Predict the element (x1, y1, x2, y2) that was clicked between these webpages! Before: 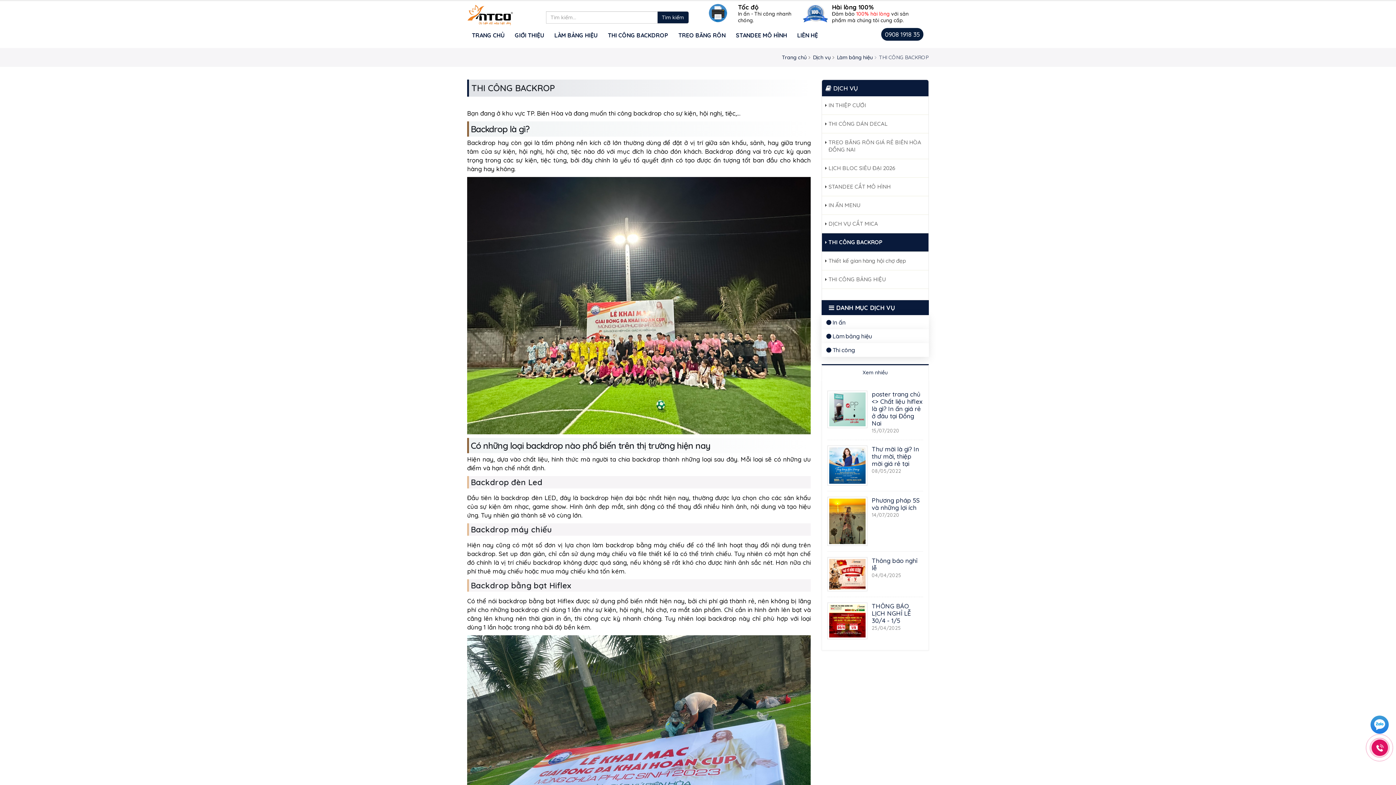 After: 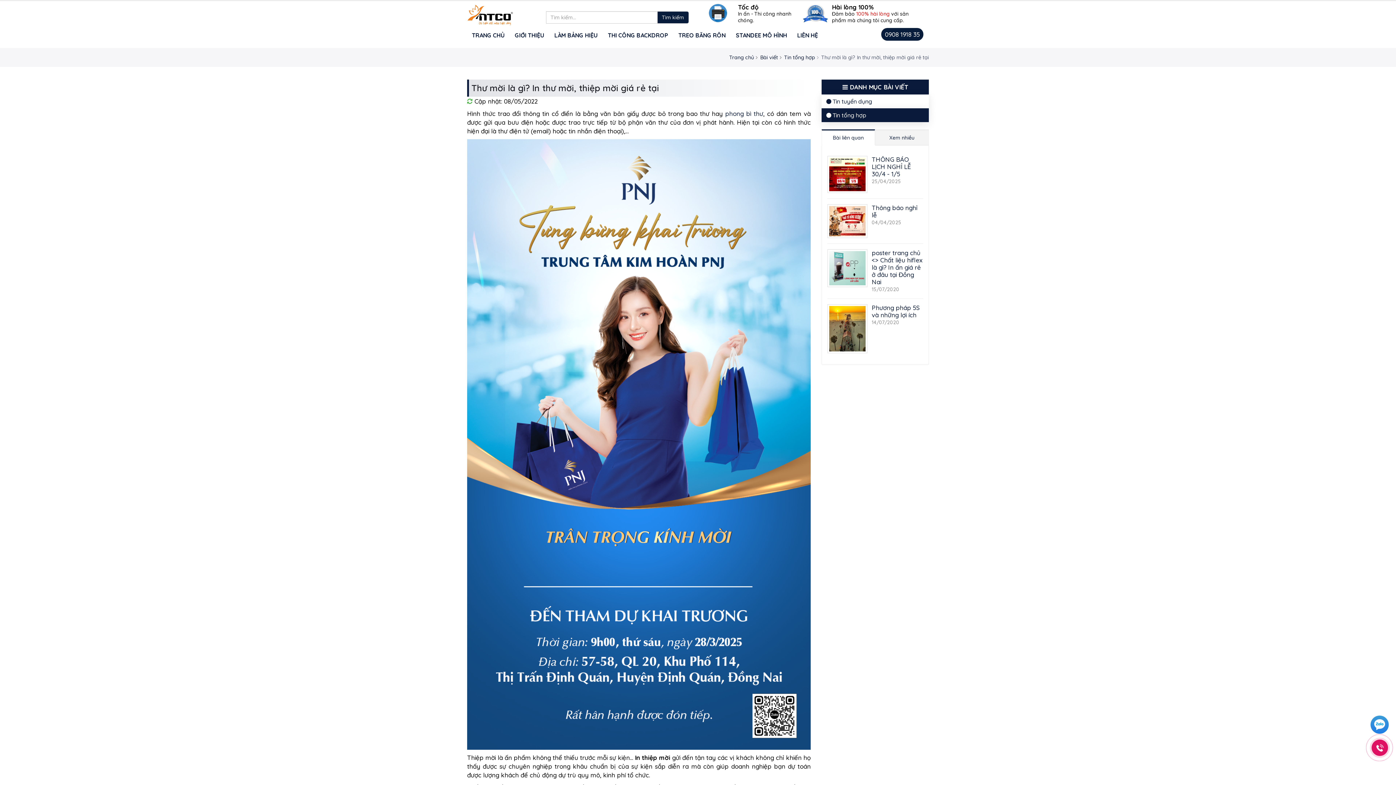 Action: label: Thư mời là gì? In thư mời, thiệp mời giá rẻ tại bbox: (872, 445, 919, 467)